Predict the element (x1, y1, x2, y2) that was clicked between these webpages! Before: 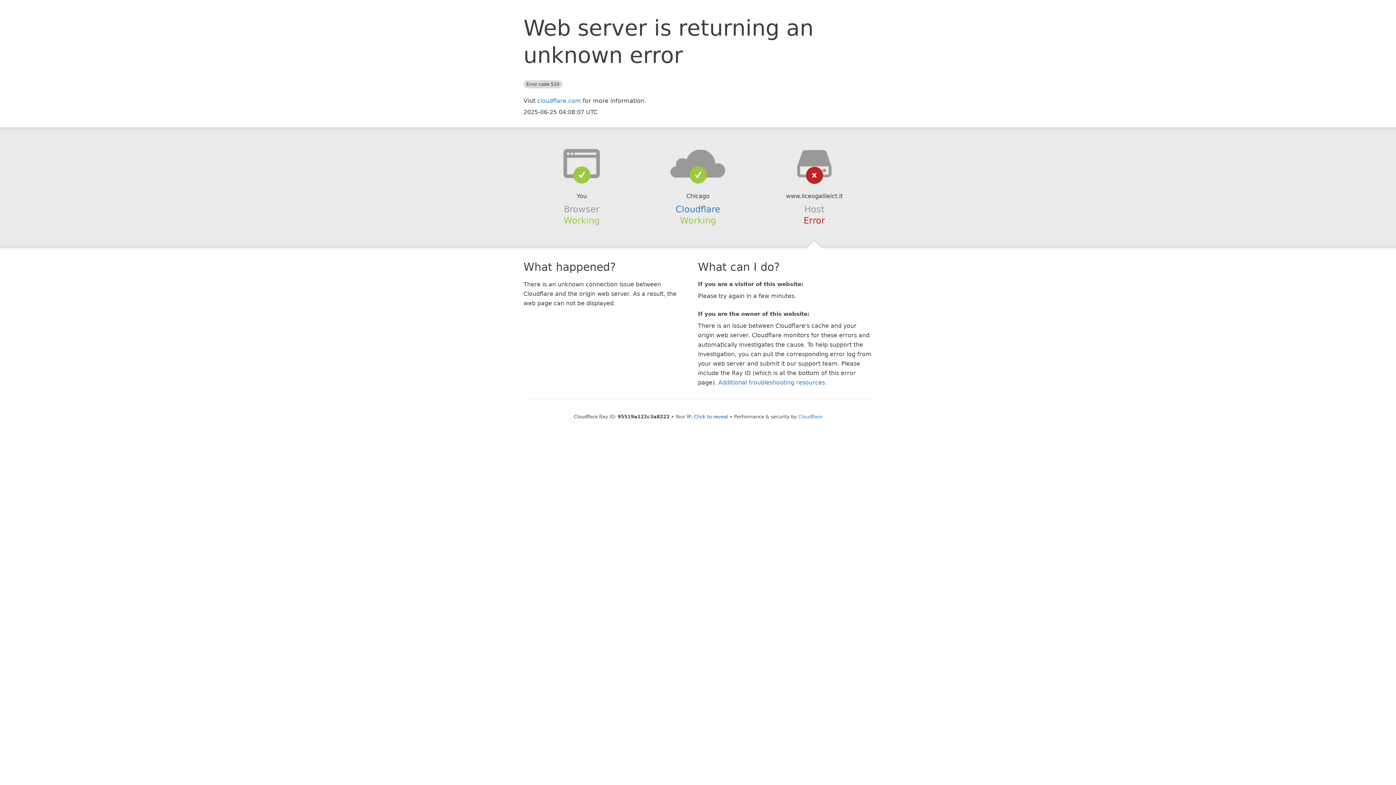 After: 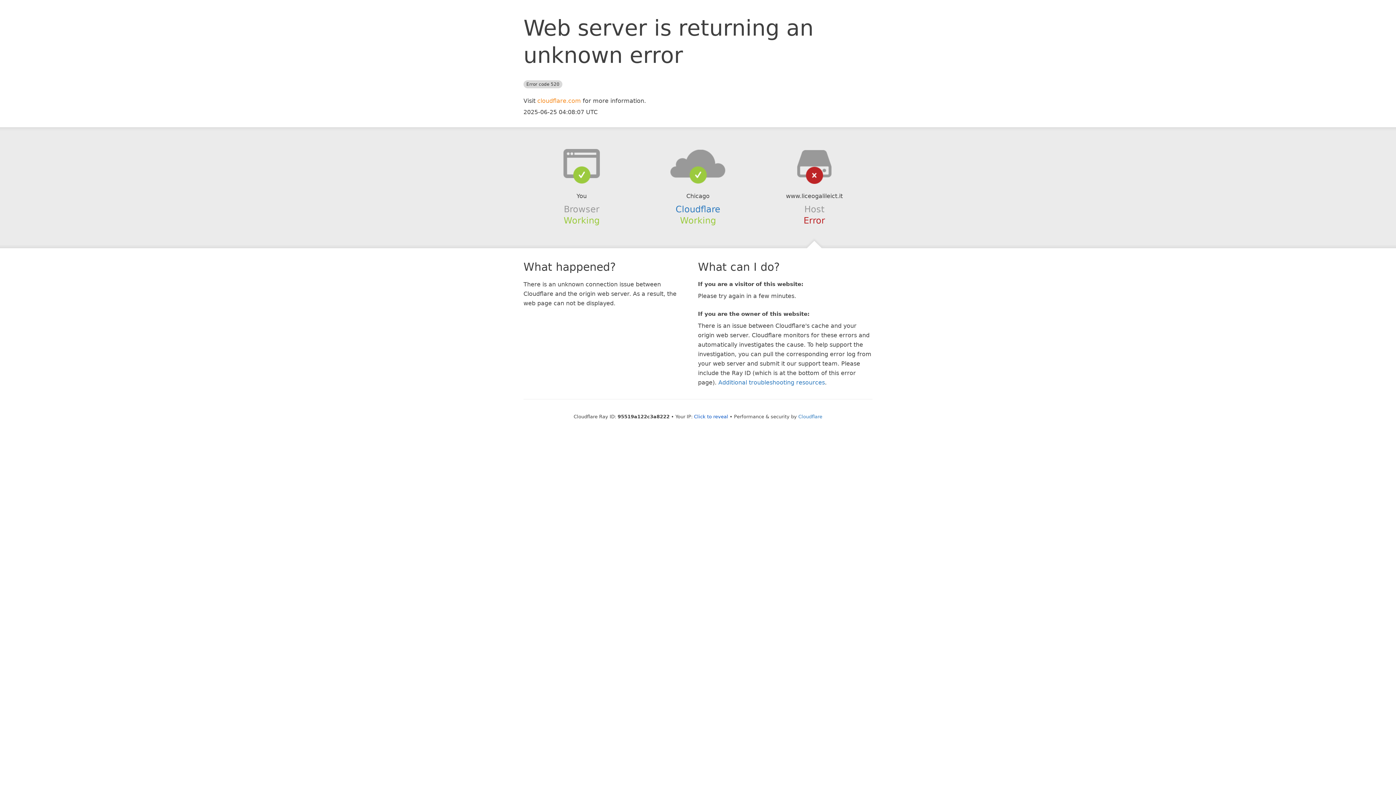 Action: bbox: (537, 97, 581, 104) label: cloudflare.com